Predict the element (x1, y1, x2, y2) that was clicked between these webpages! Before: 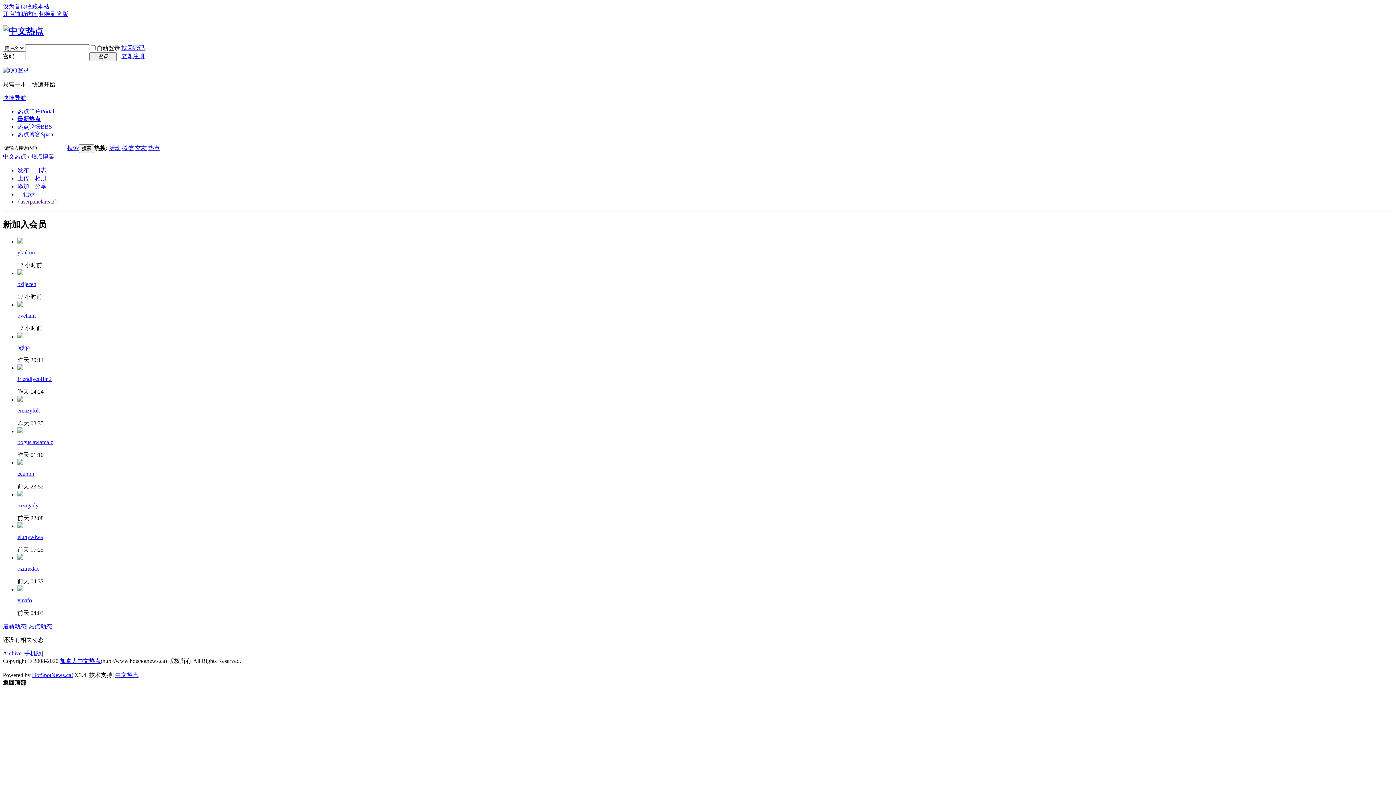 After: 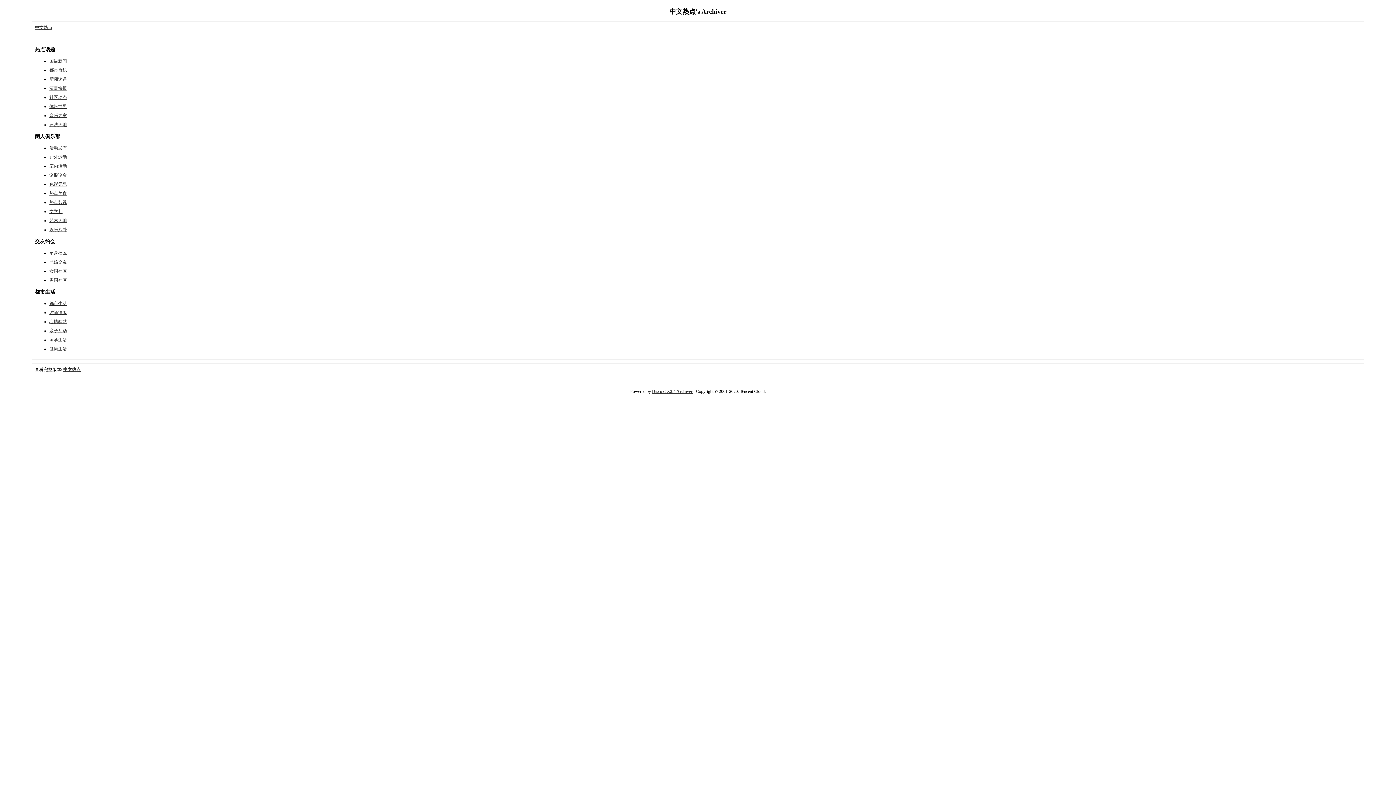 Action: label: Archiver bbox: (2, 650, 23, 656)